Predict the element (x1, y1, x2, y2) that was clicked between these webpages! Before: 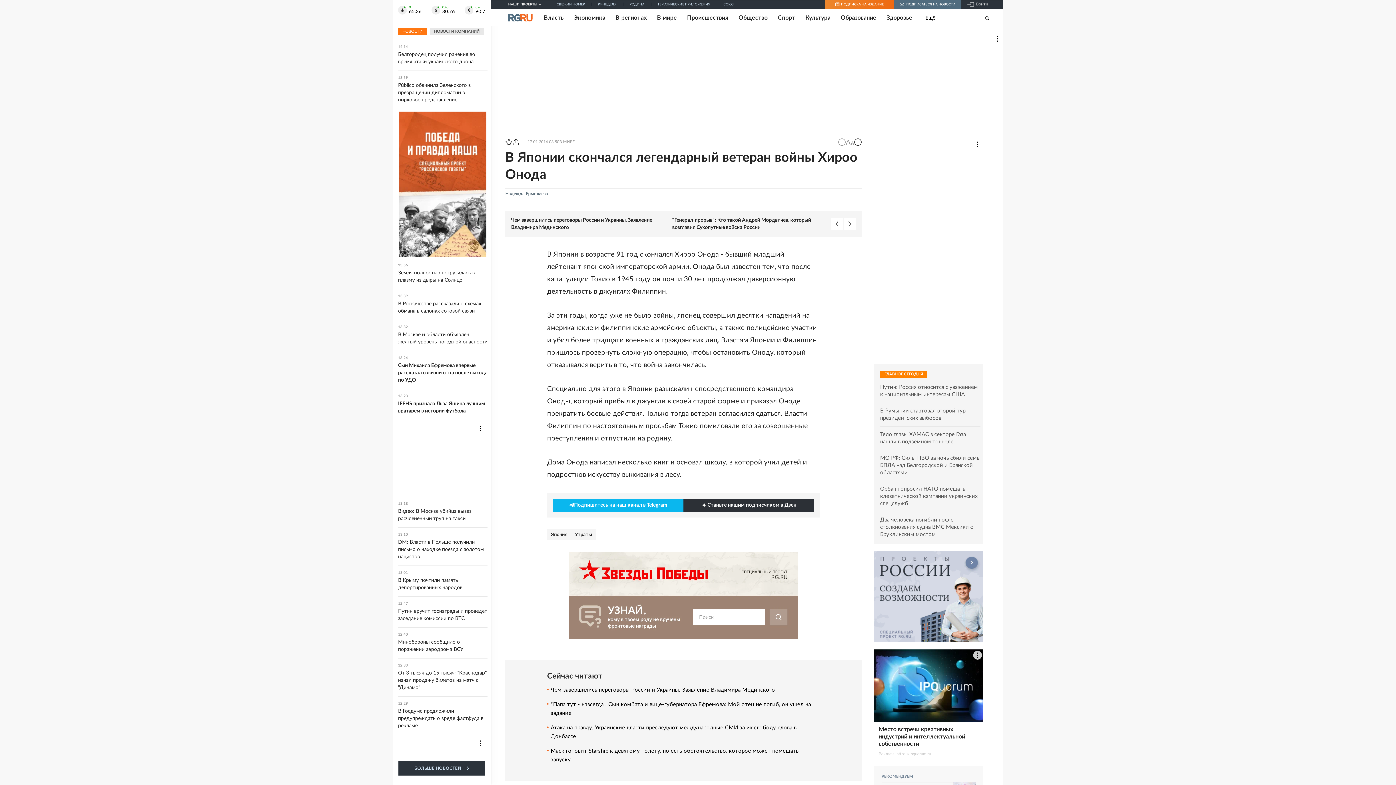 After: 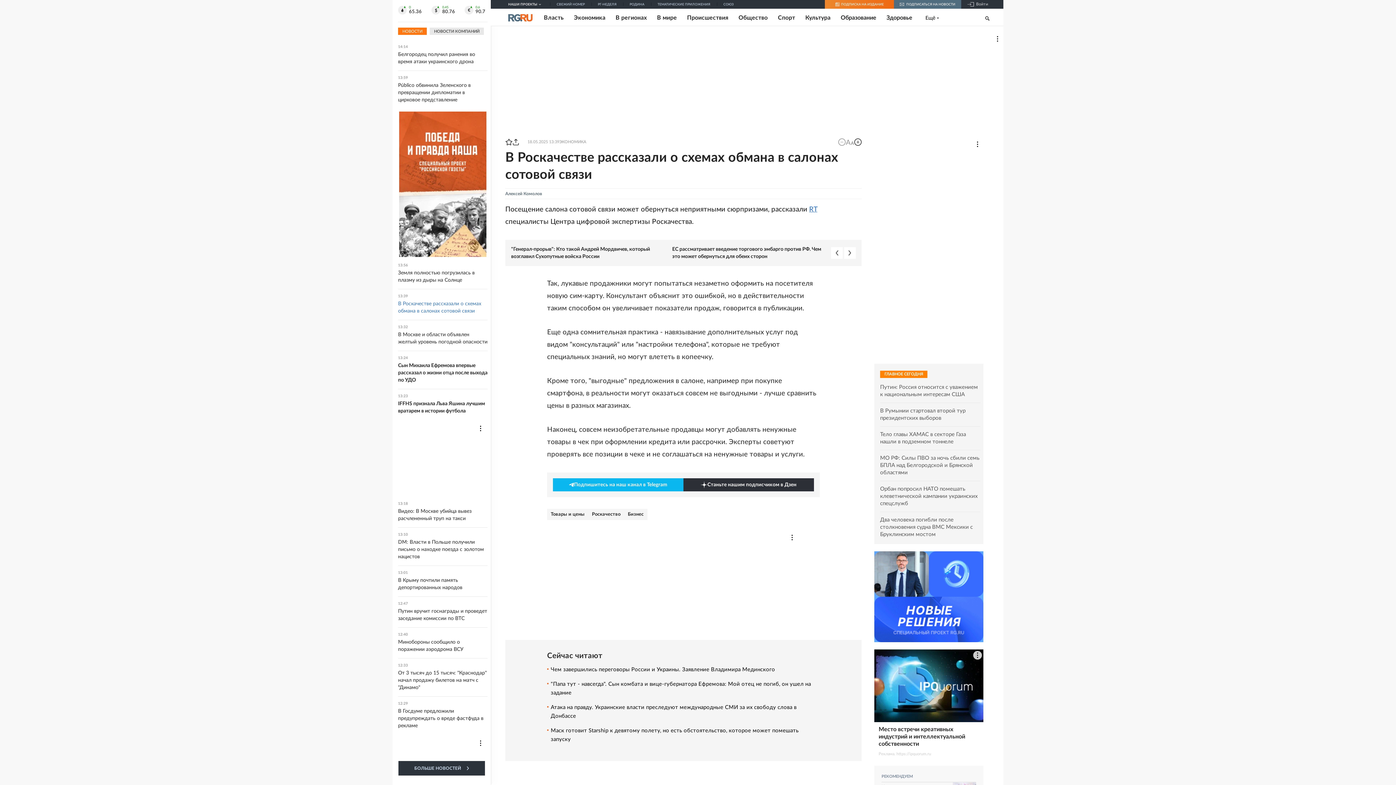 Action: bbox: (398, 294, 487, 314) label: 13:39
В Роскачестве рассказали о схемах обмана в салонах сотовой связи